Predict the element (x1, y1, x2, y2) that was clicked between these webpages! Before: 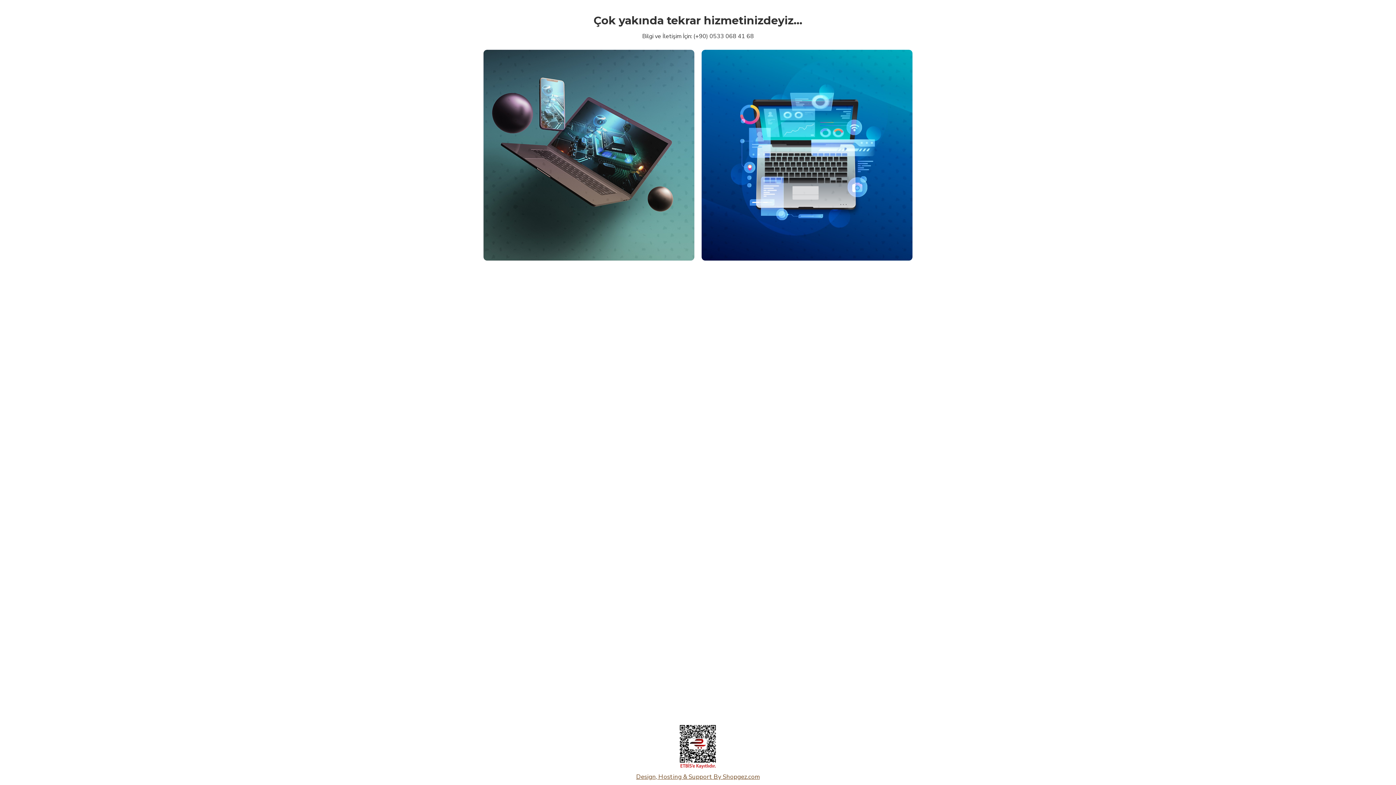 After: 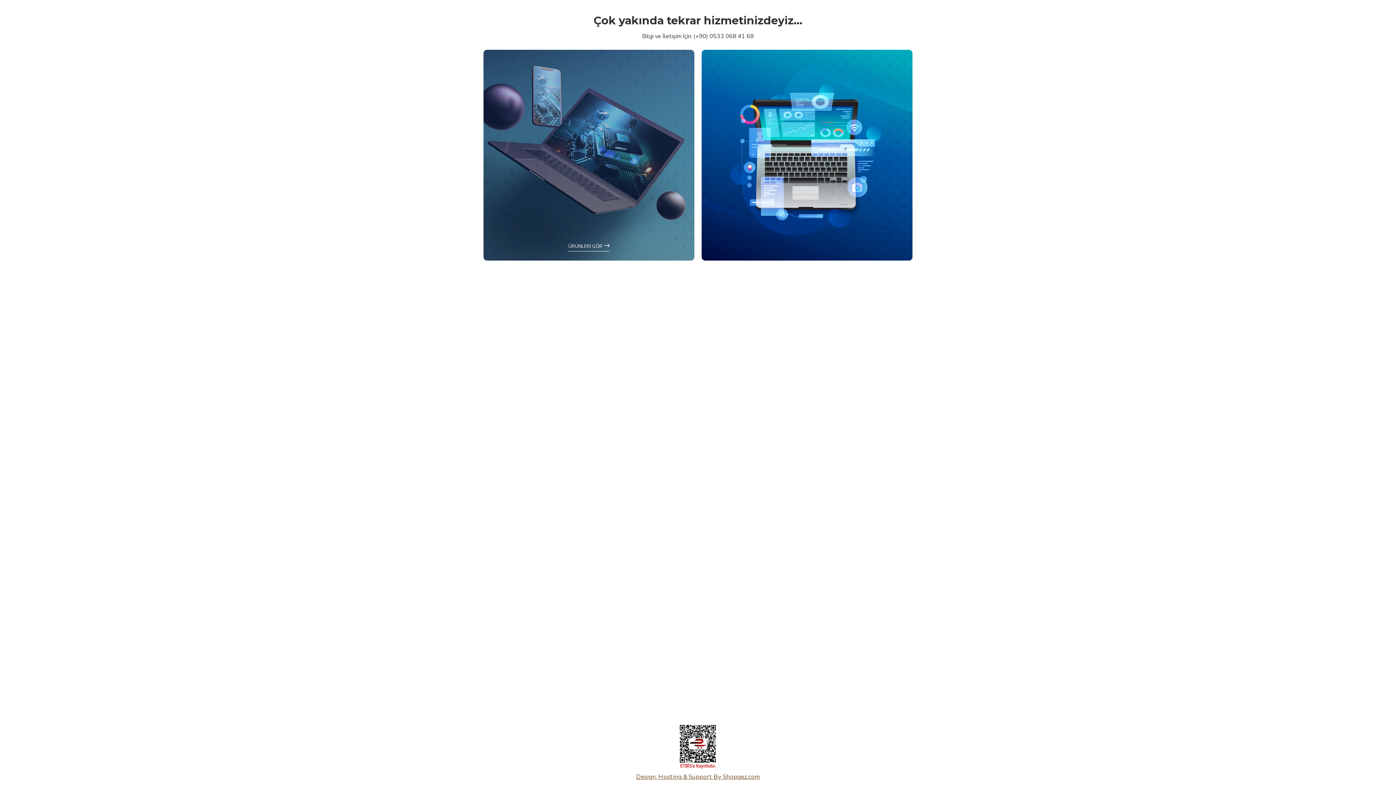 Action: bbox: (483, 49, 694, 260)